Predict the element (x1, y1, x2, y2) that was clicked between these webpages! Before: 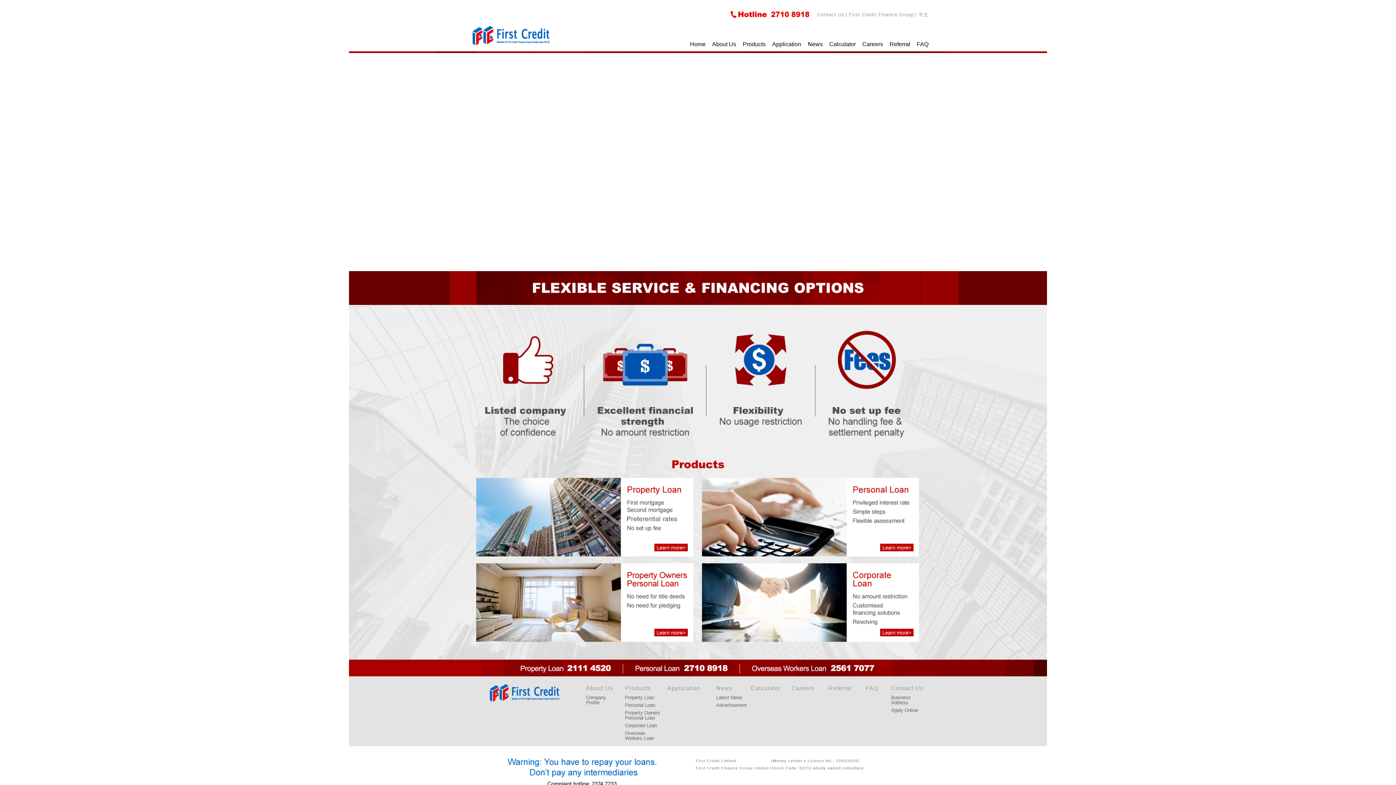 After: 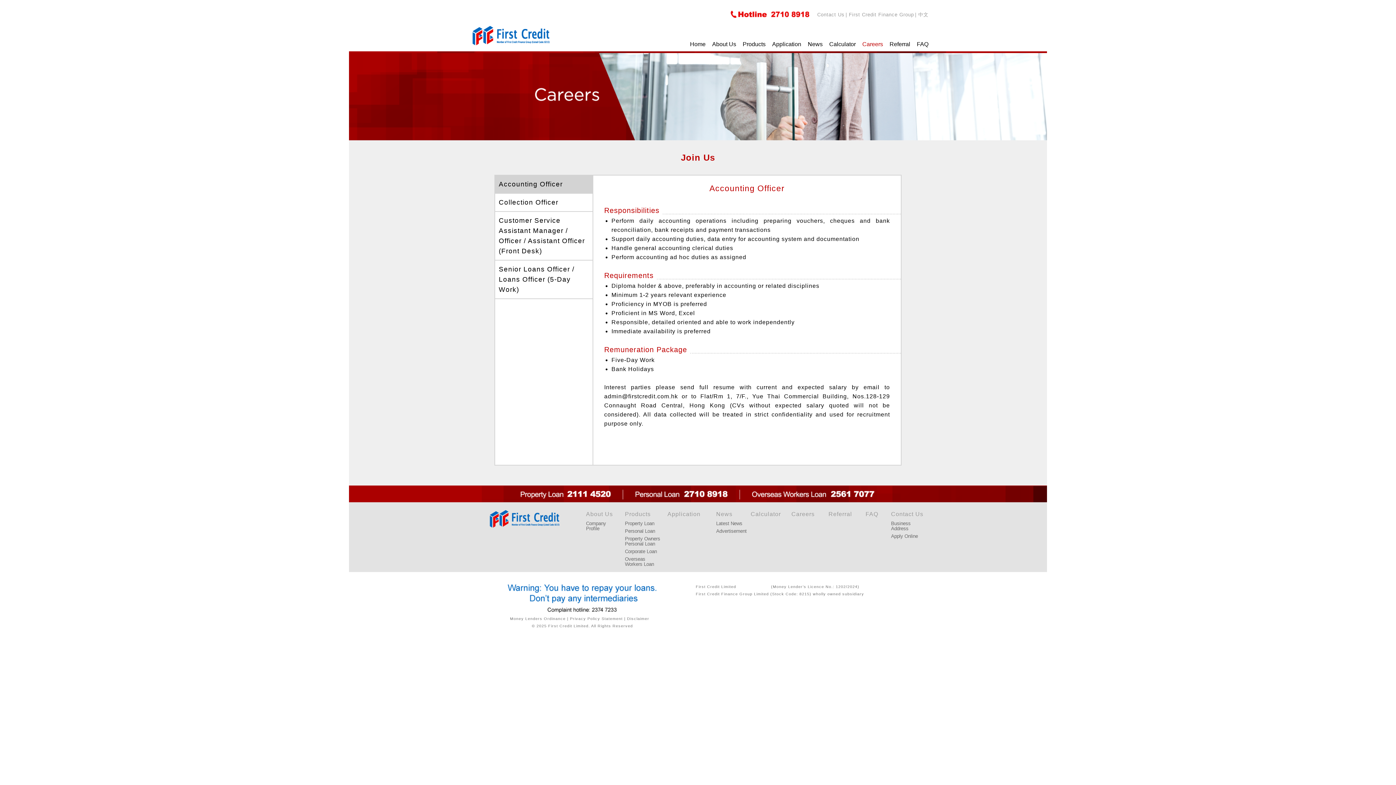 Action: bbox: (791, 685, 814, 691) label: Careers